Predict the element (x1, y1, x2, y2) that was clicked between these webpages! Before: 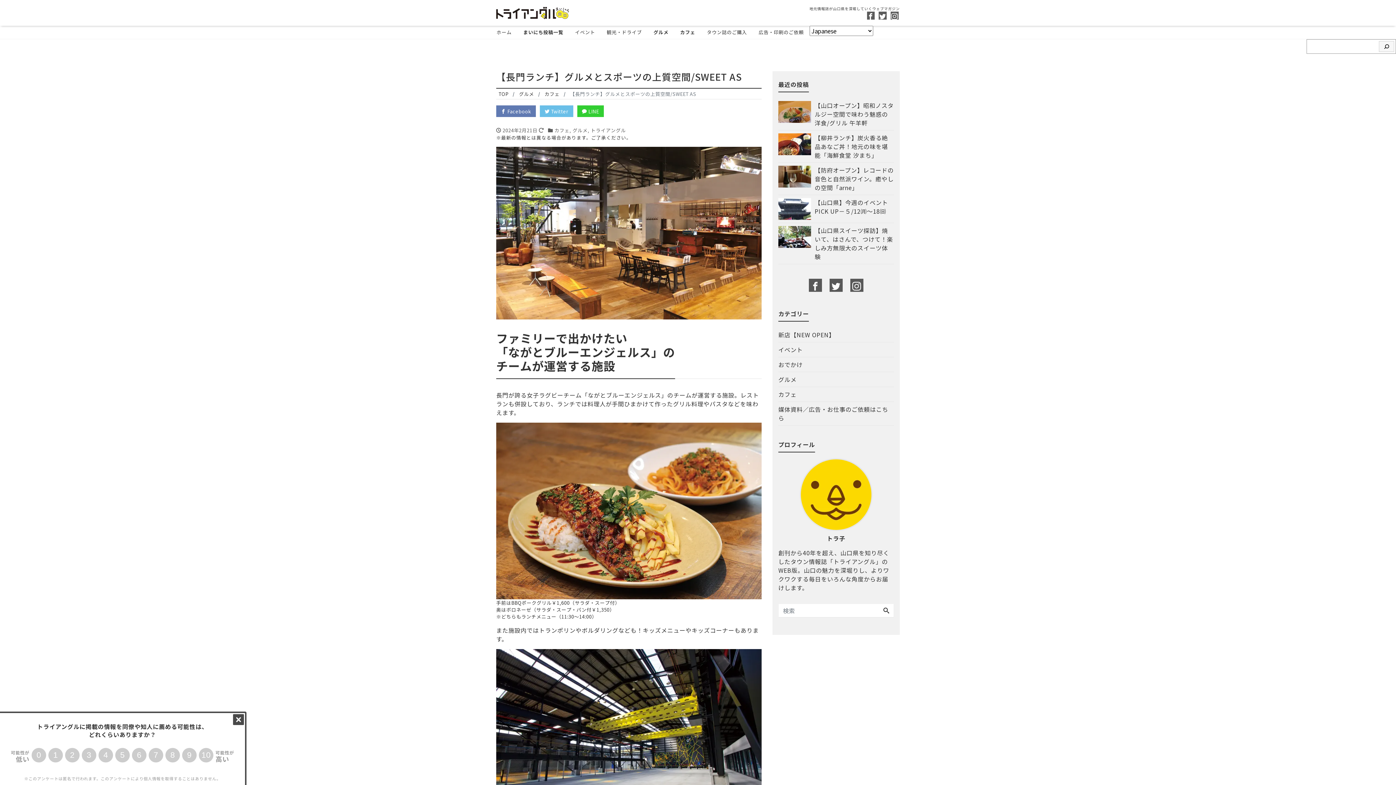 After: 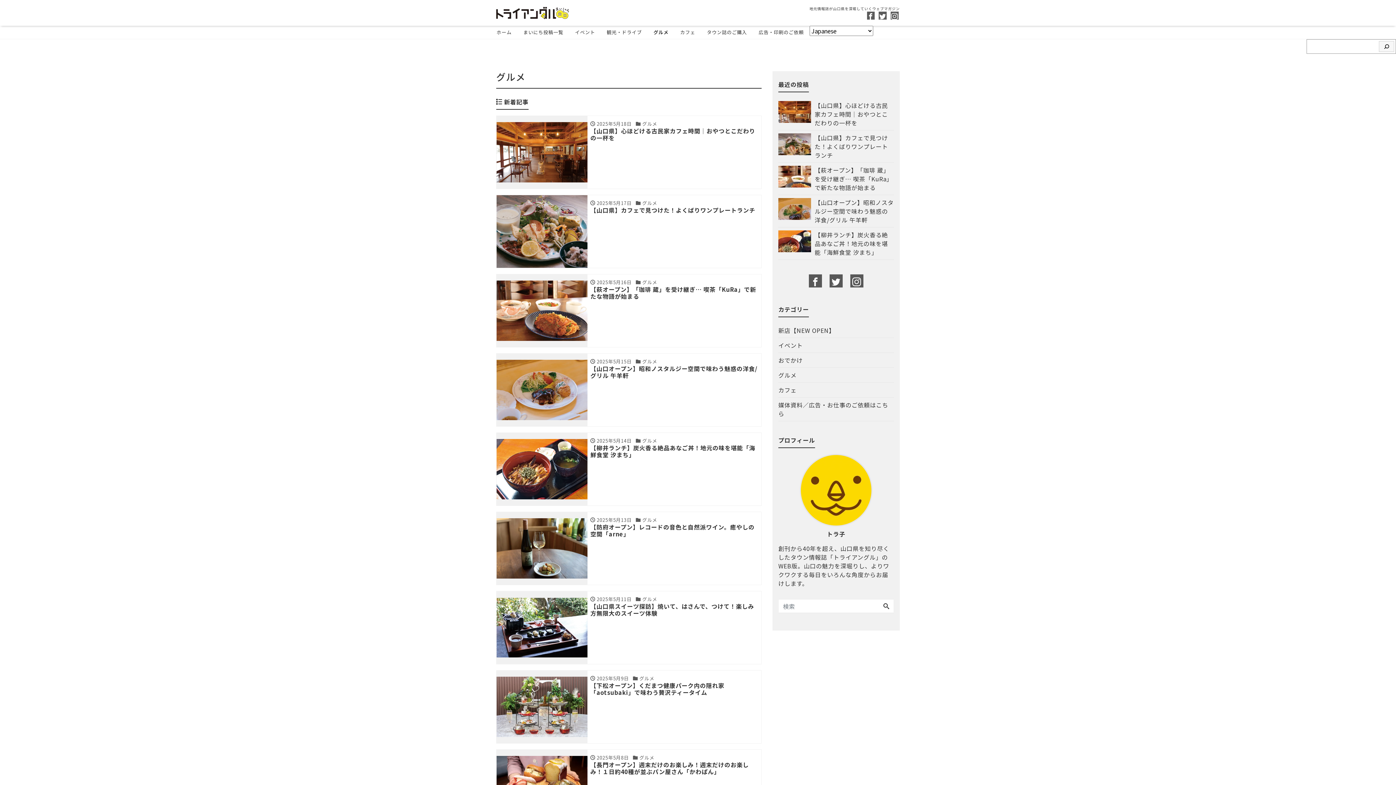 Action: label: グルメ bbox: (572, 126, 587, 133)